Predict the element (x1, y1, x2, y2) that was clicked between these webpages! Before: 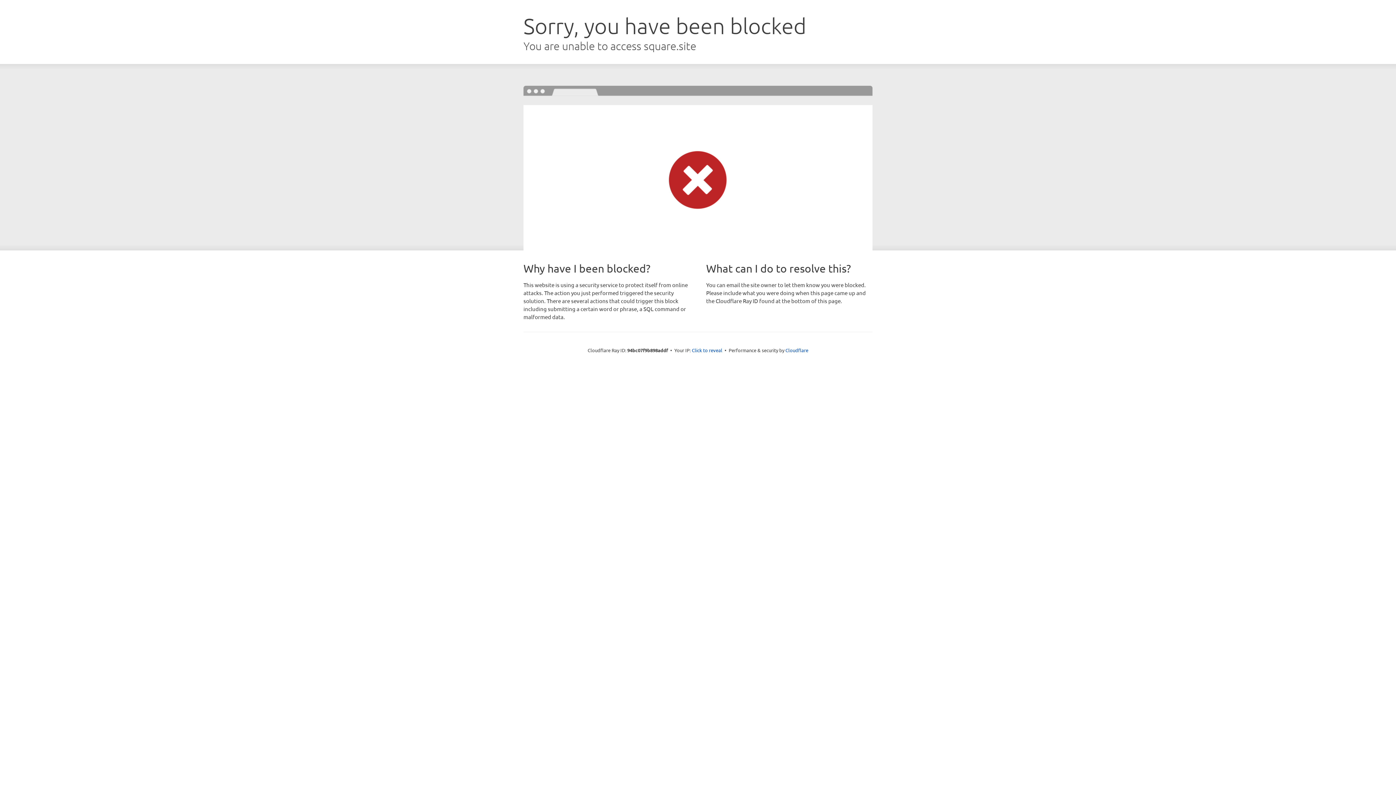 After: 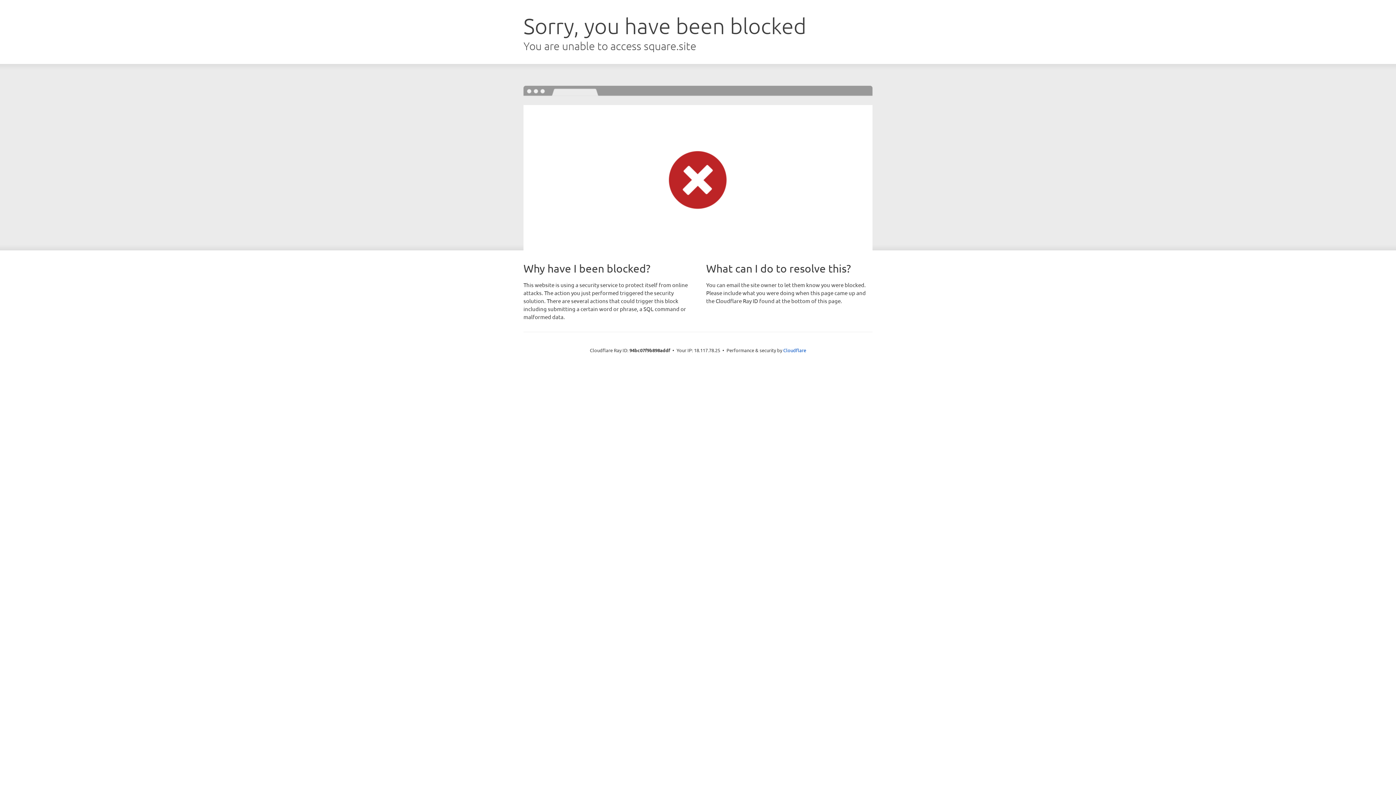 Action: bbox: (692, 346, 722, 353) label: Click to reveal